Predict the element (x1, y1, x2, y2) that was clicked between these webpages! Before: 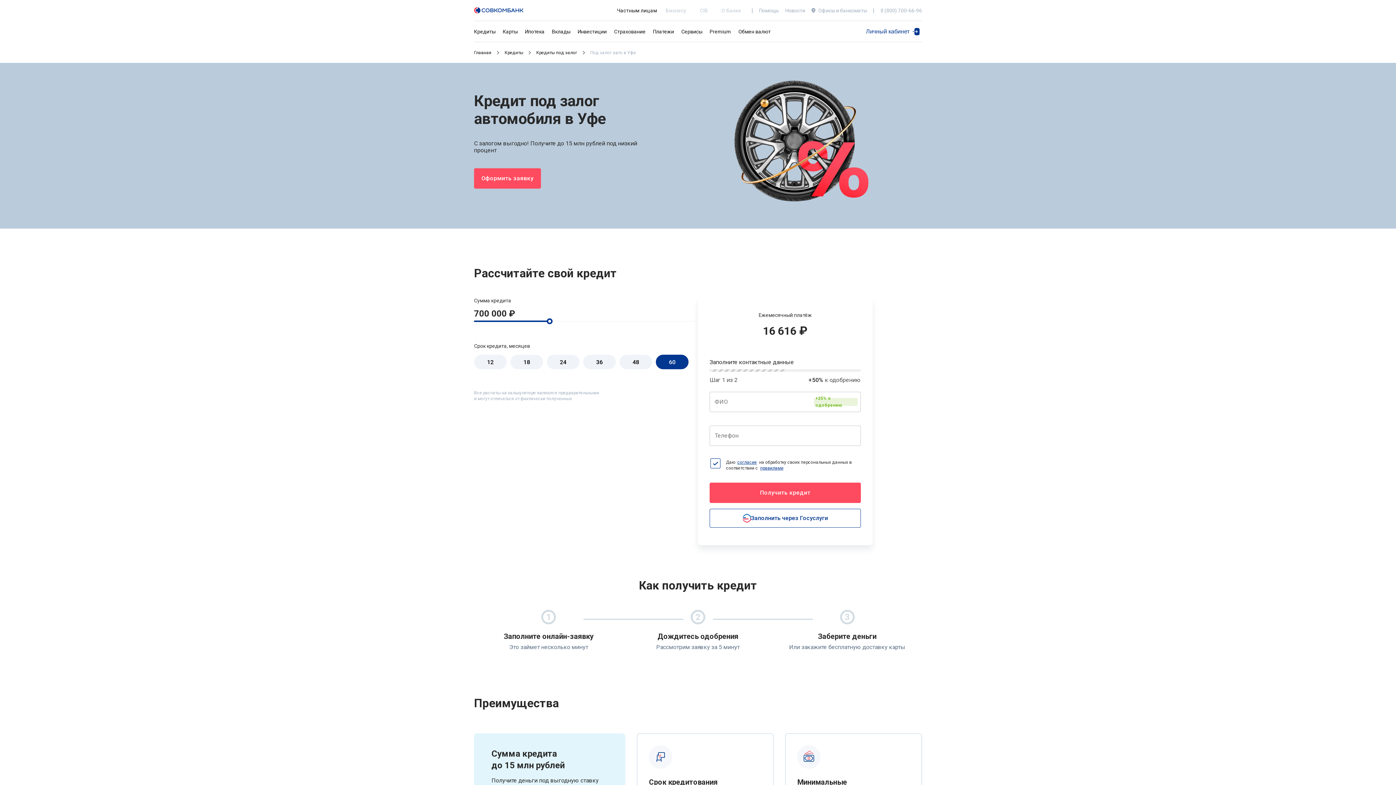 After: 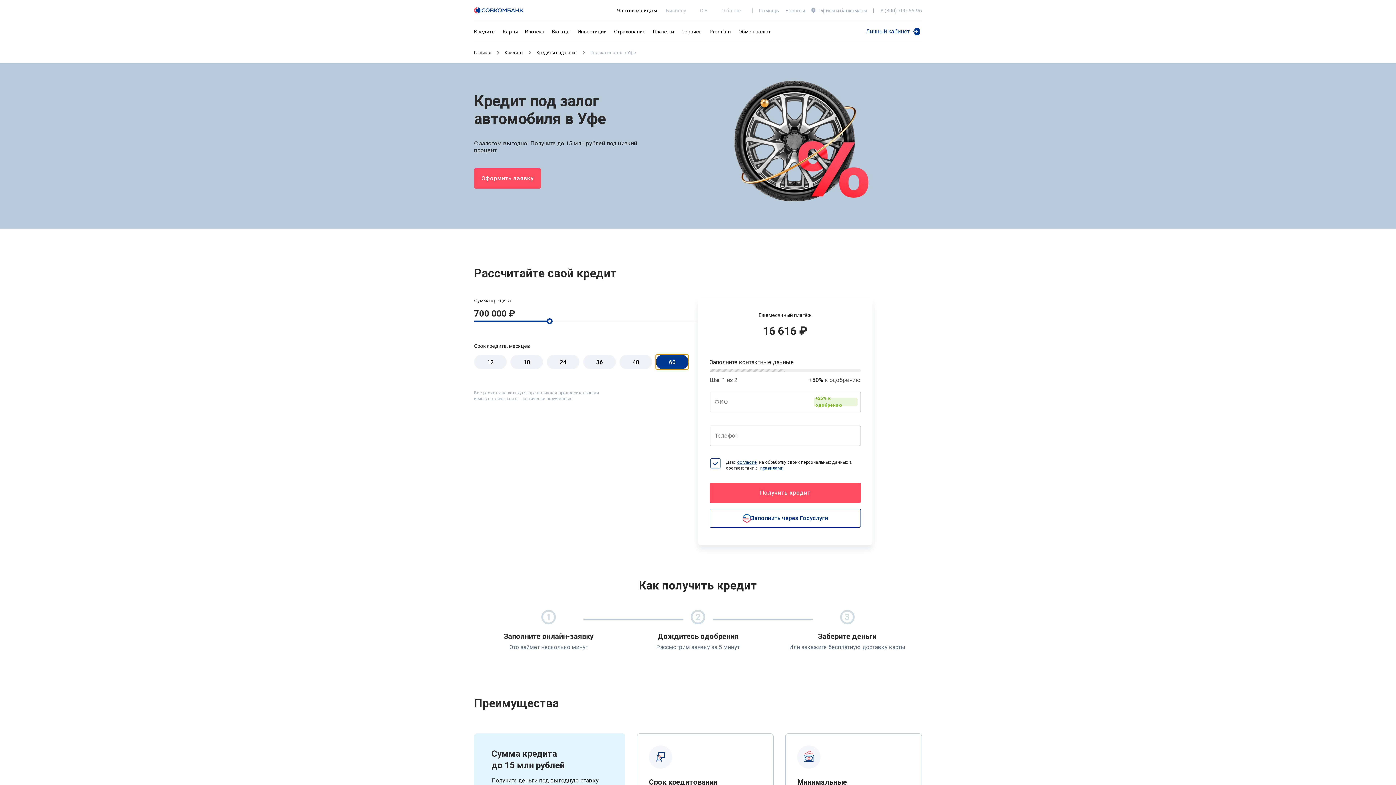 Action: label: 60 bbox: (656, 354, 688, 369)